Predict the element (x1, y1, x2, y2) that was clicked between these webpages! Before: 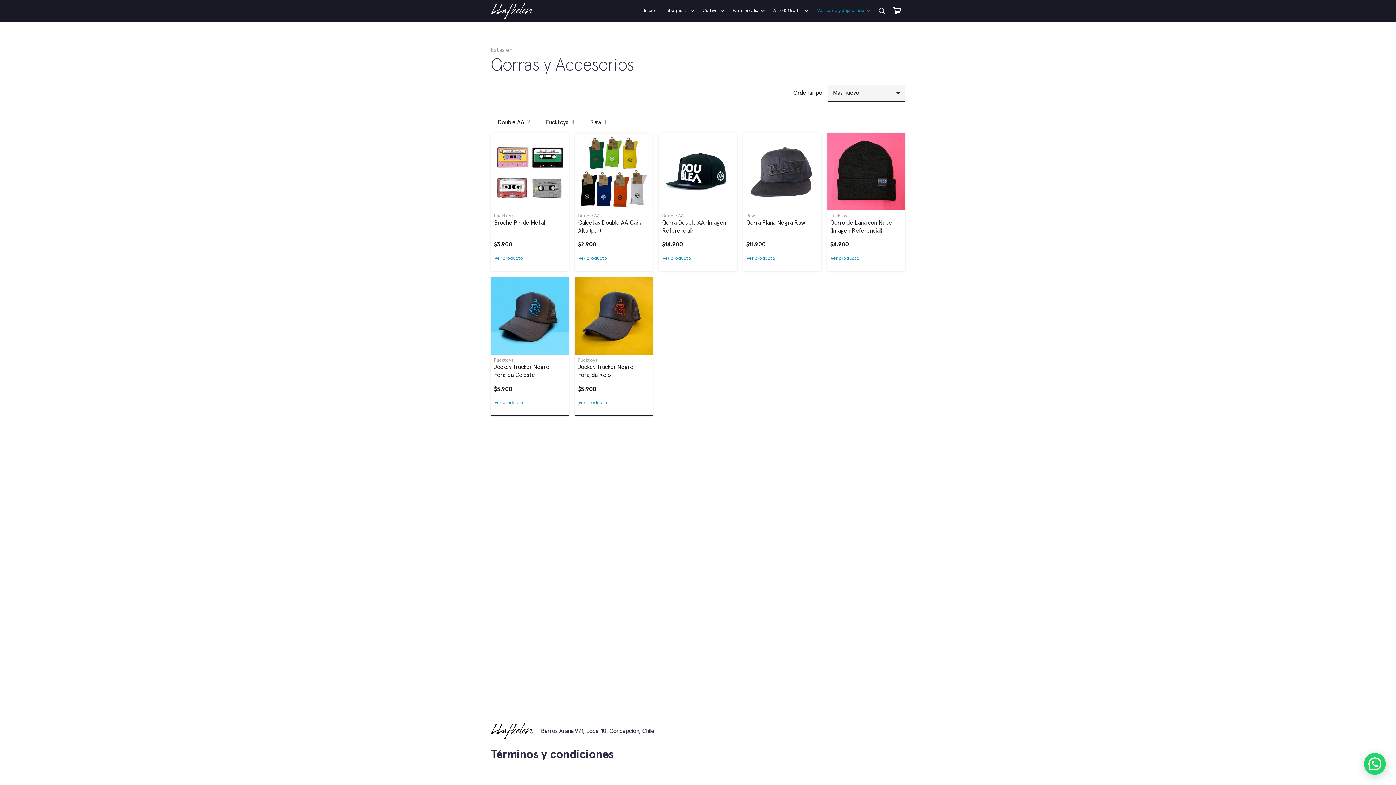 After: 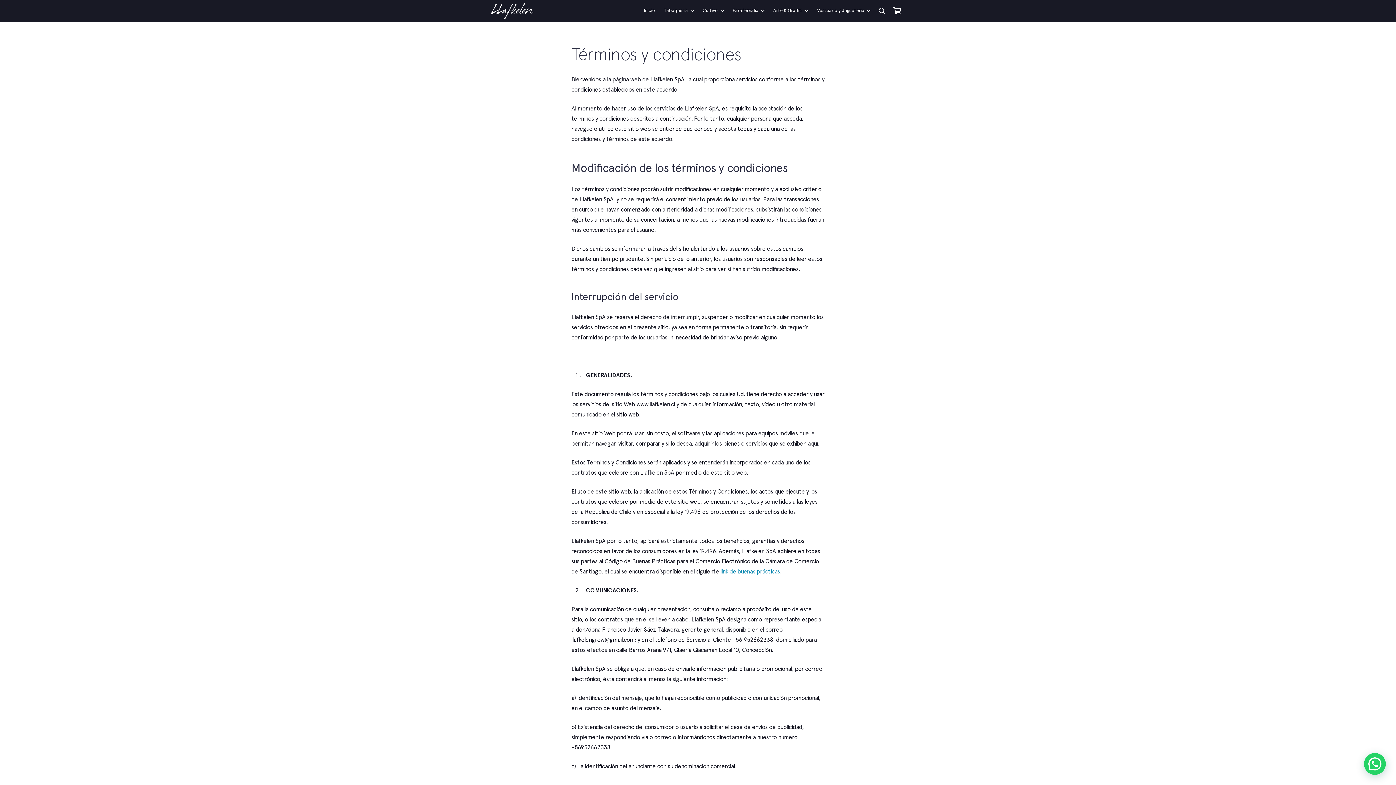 Action: bbox: (490, 749, 613, 761) label: Términos y condiciones